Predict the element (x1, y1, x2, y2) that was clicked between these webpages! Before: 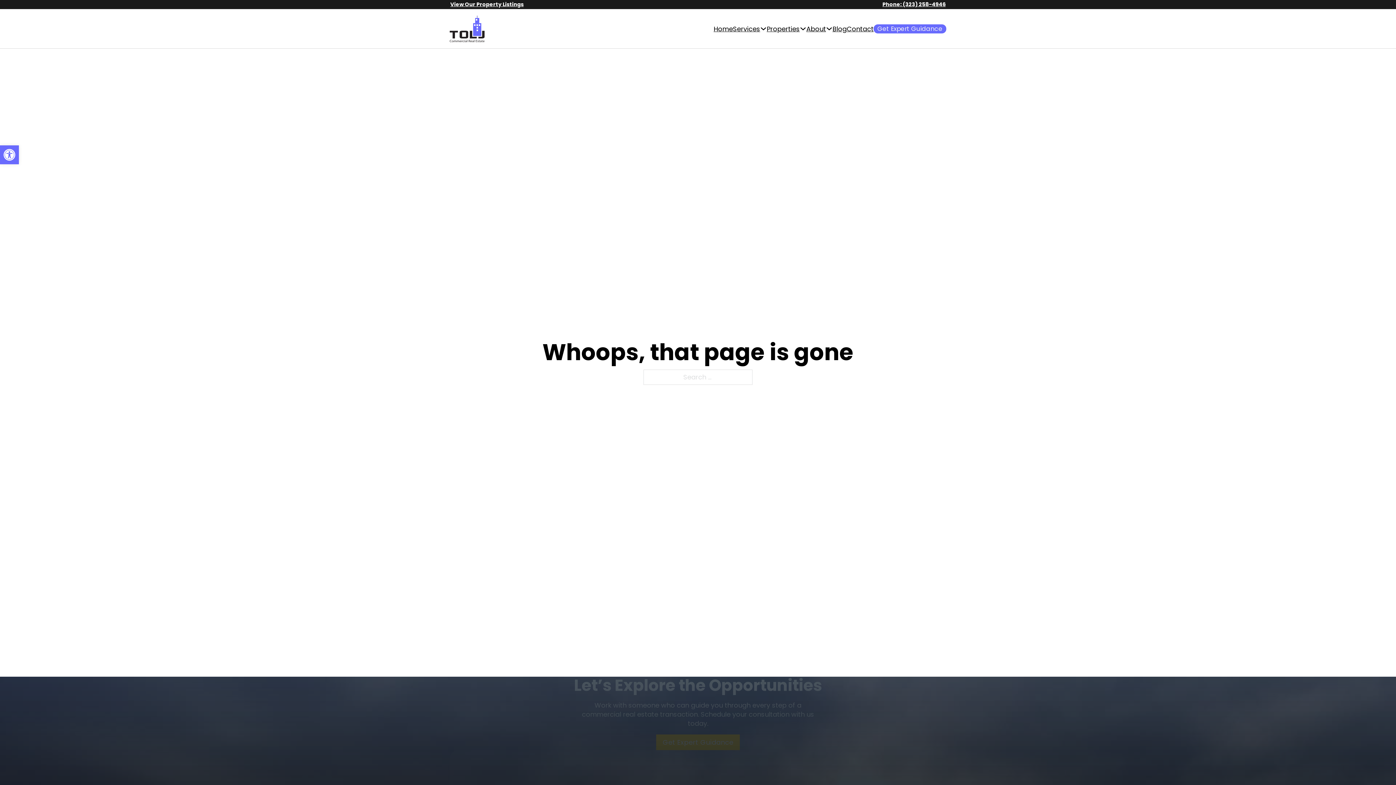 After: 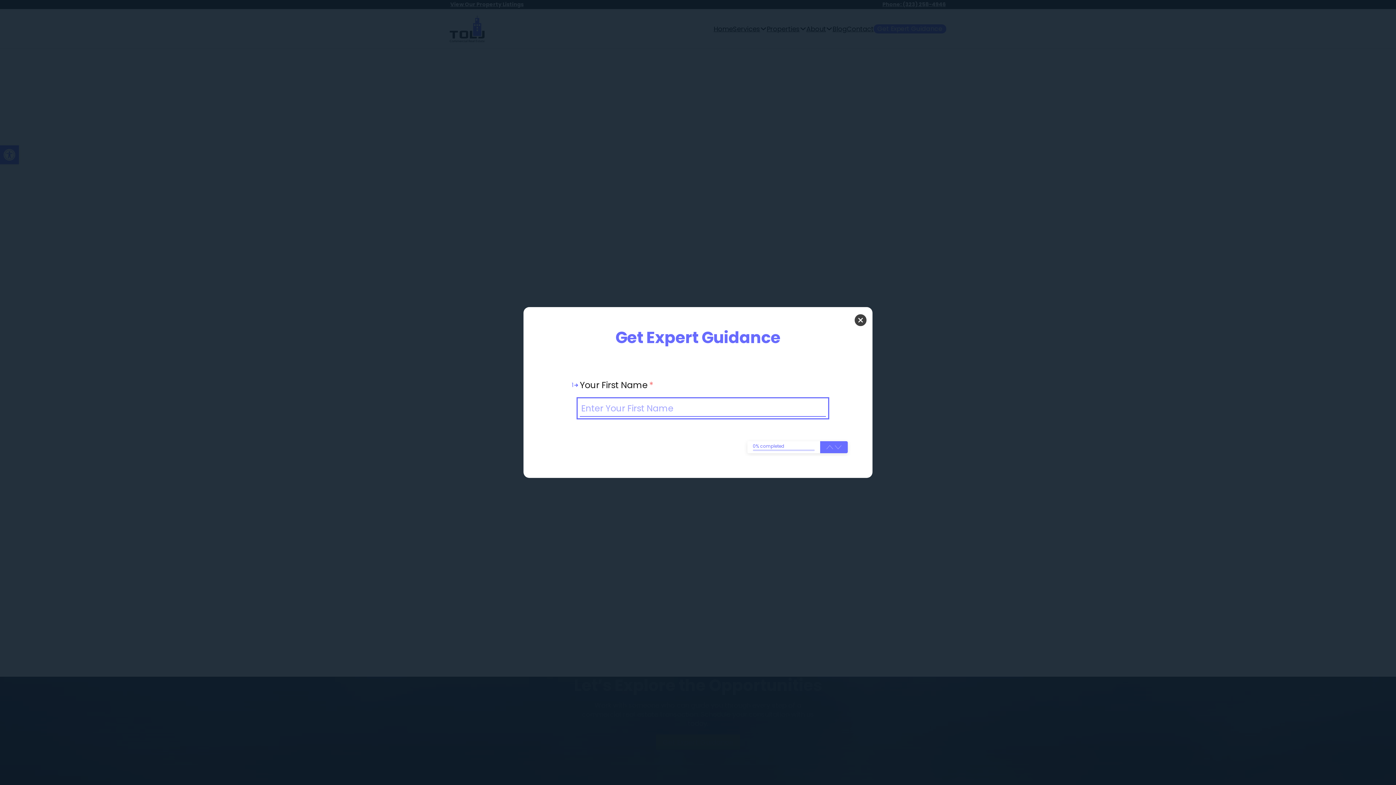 Action: label: Get Expert Guidance bbox: (873, 24, 946, 33)